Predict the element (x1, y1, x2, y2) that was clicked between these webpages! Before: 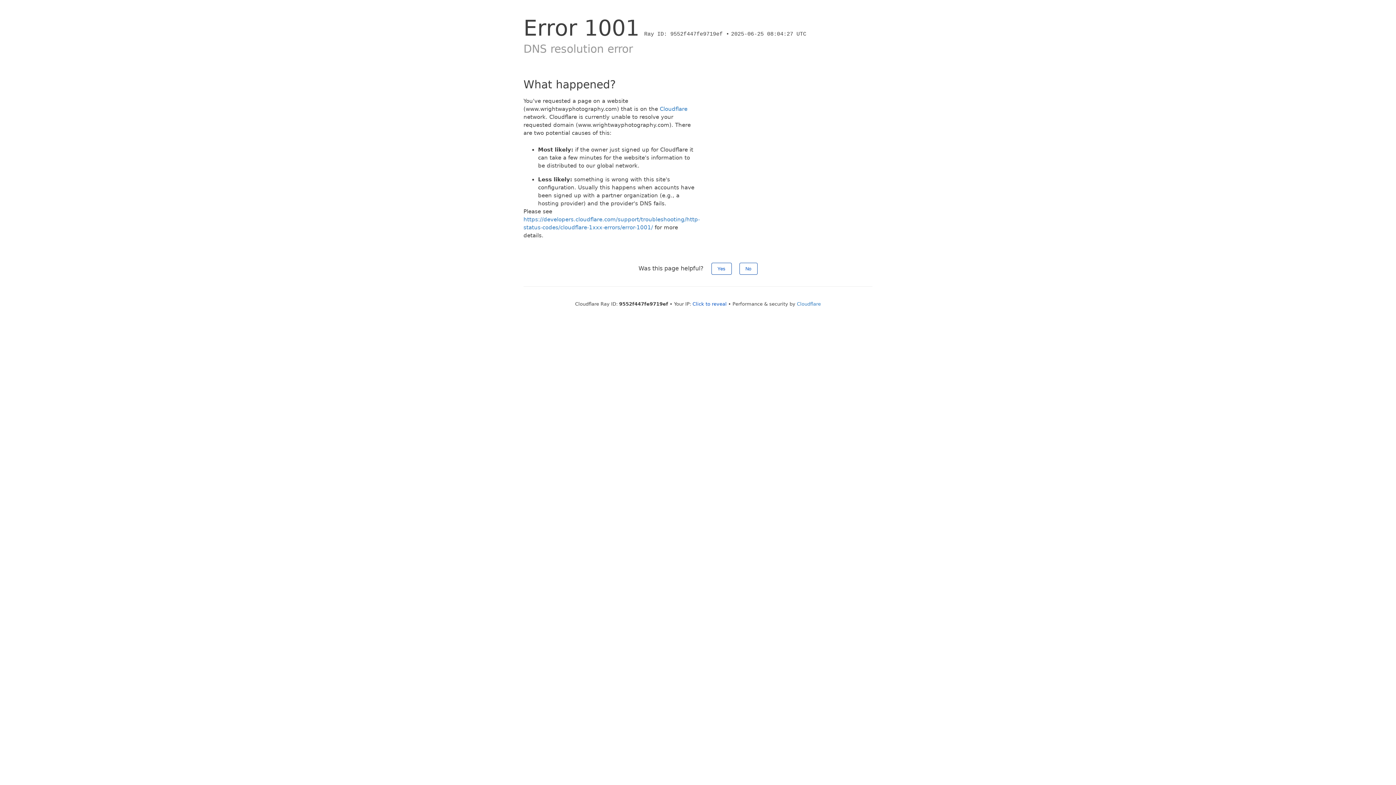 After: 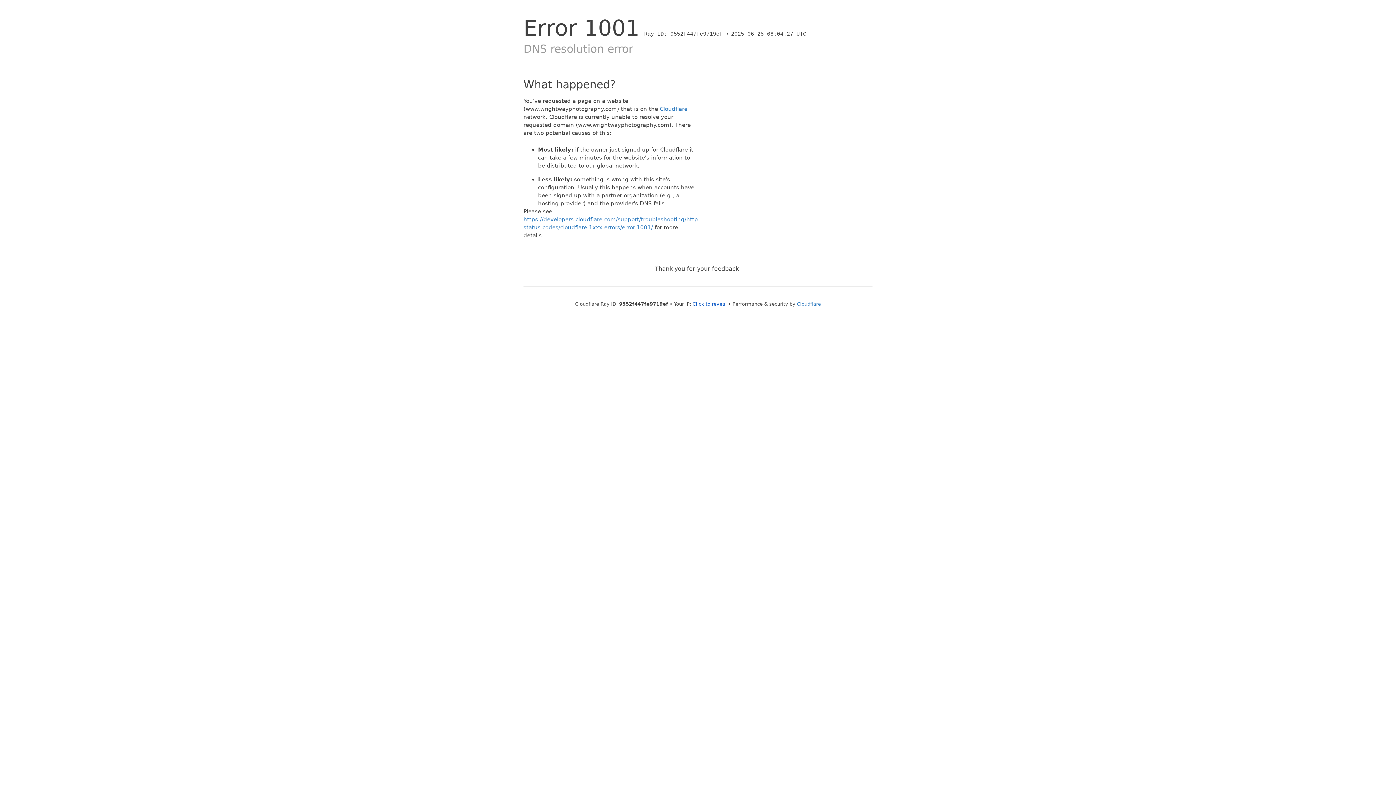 Action: bbox: (739, 262, 757, 274) label: No